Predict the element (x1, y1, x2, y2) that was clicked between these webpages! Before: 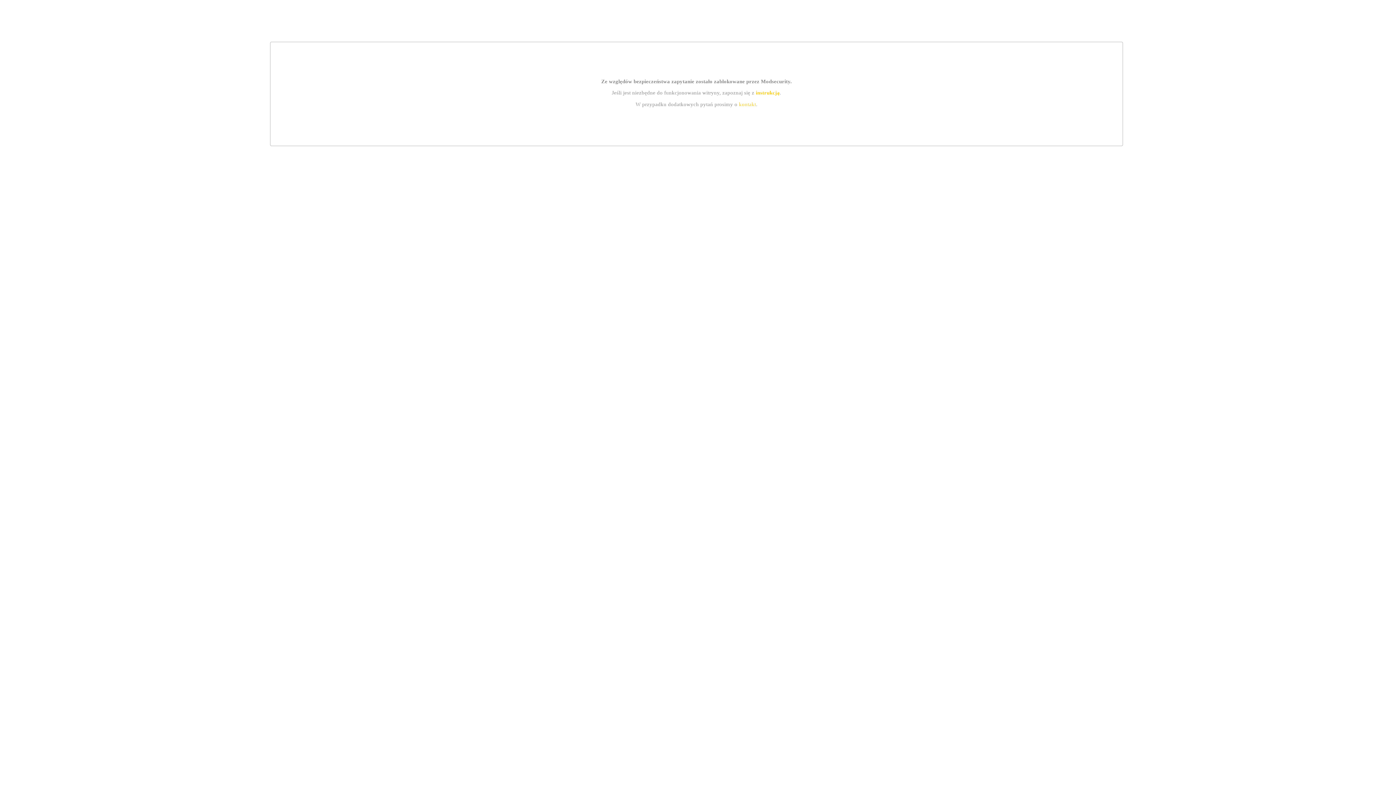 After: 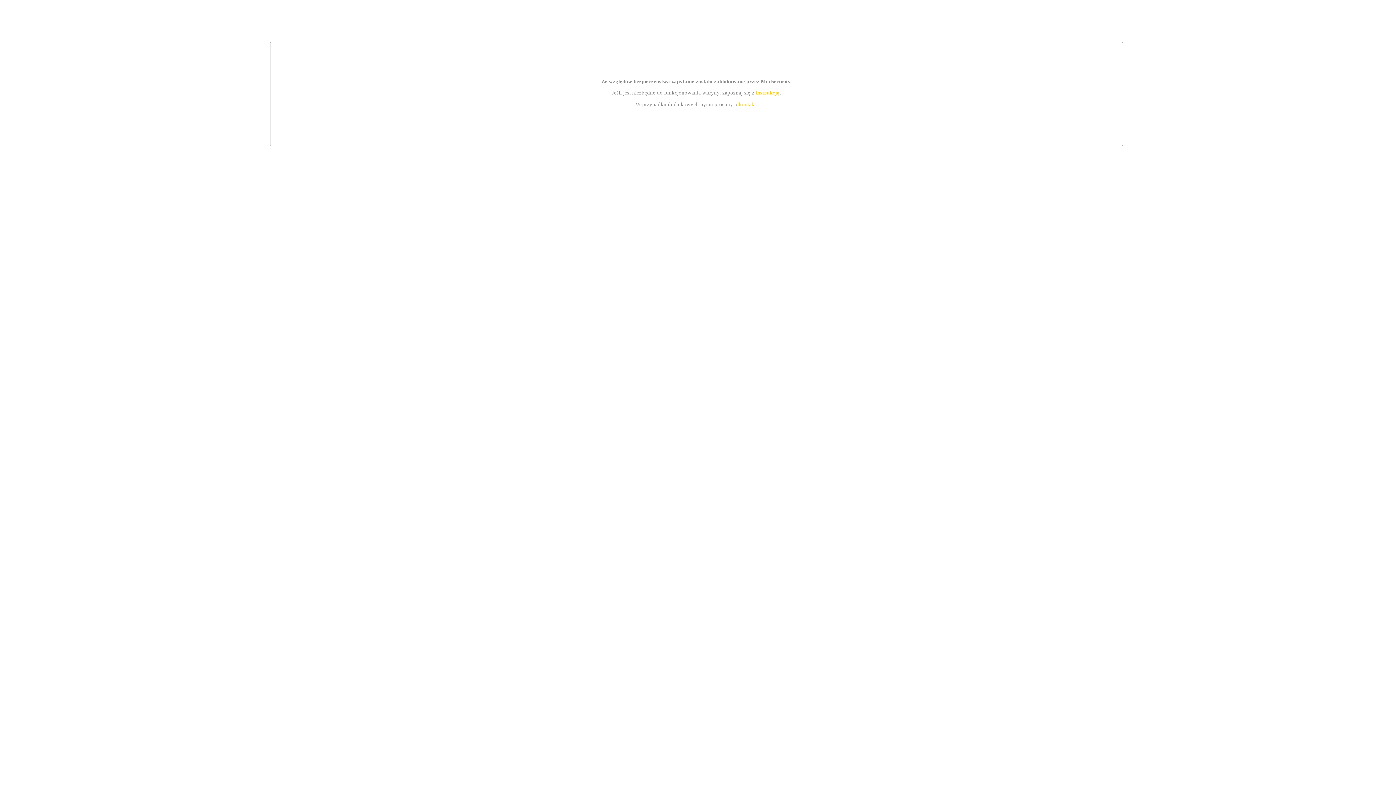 Action: label: kontakt bbox: (739, 101, 756, 107)